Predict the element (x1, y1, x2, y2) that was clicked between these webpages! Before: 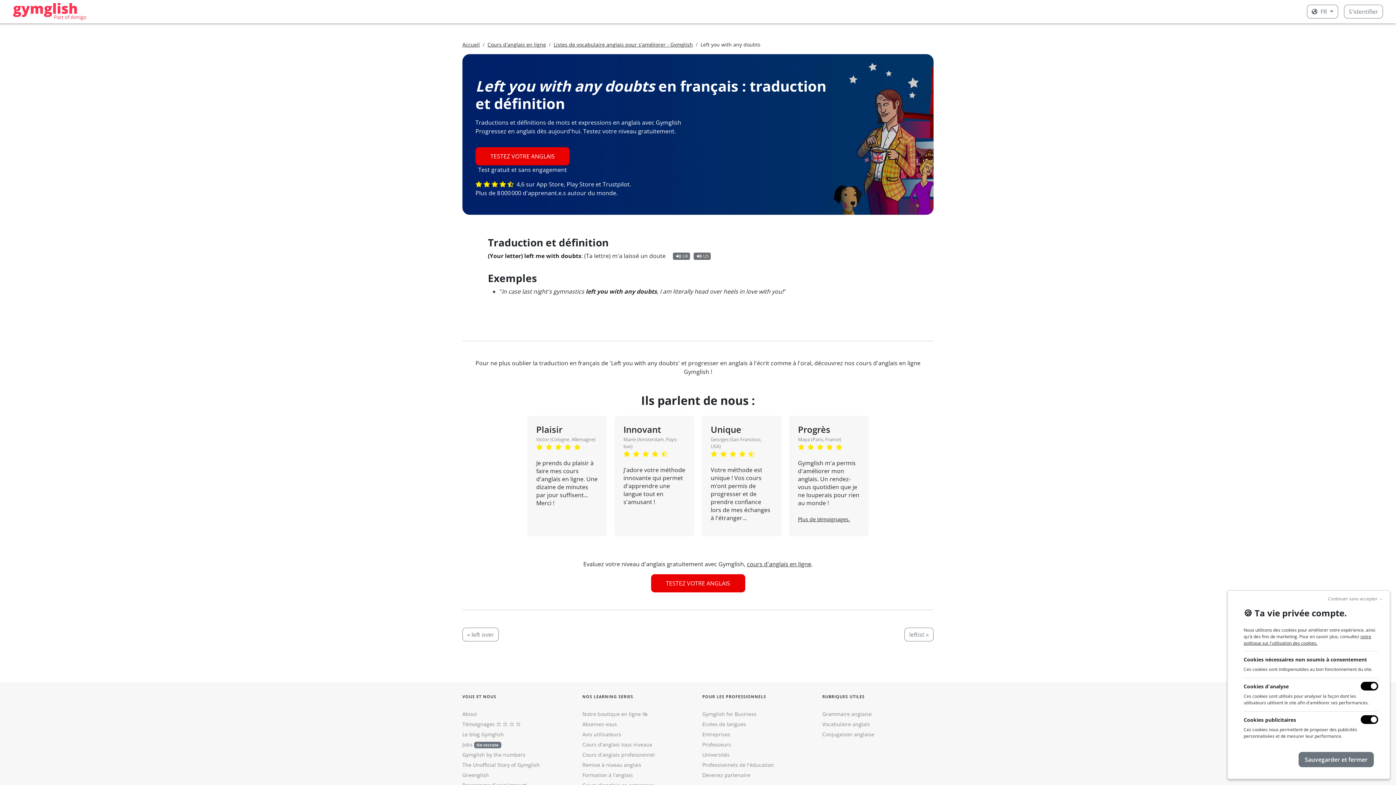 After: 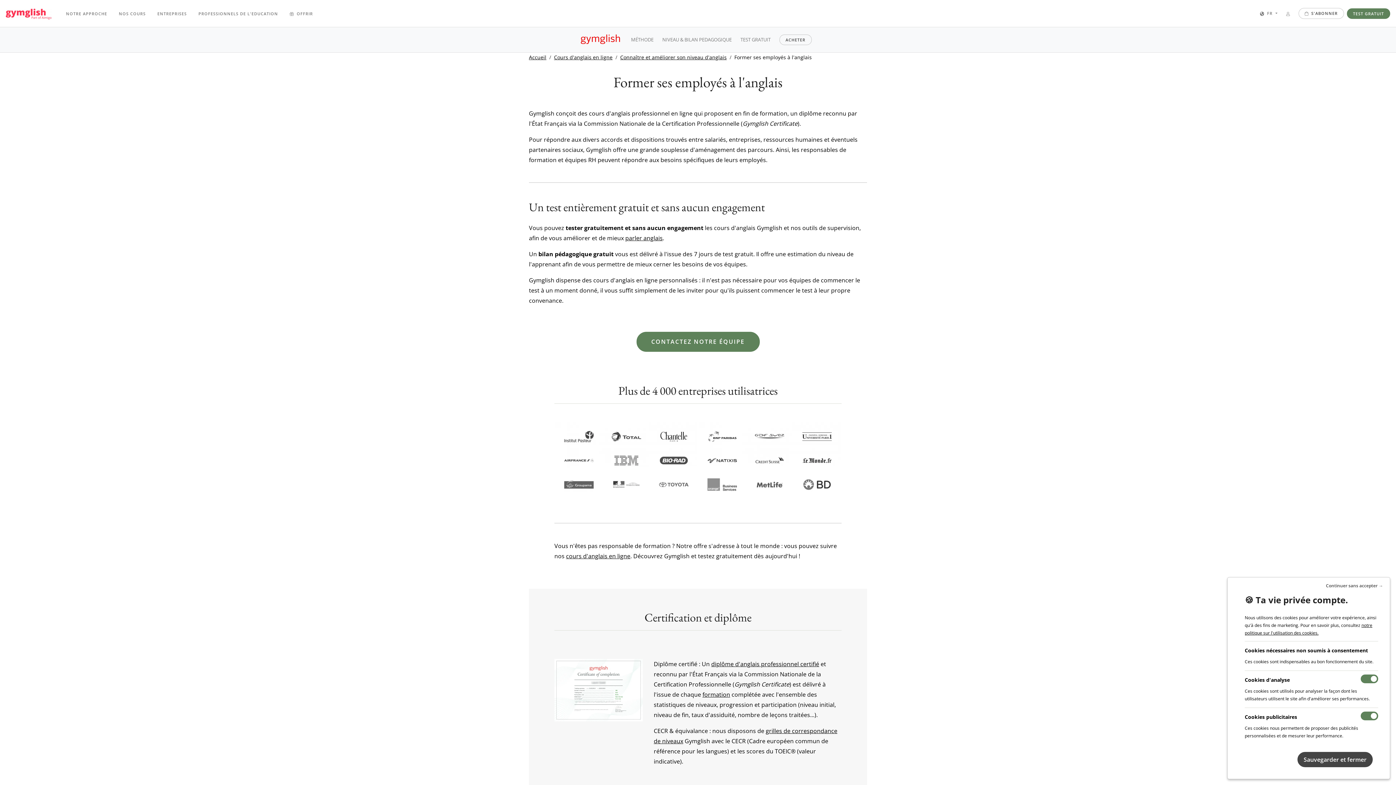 Action: label: Cours d'anglais professionnel bbox: (582, 751, 654, 758)